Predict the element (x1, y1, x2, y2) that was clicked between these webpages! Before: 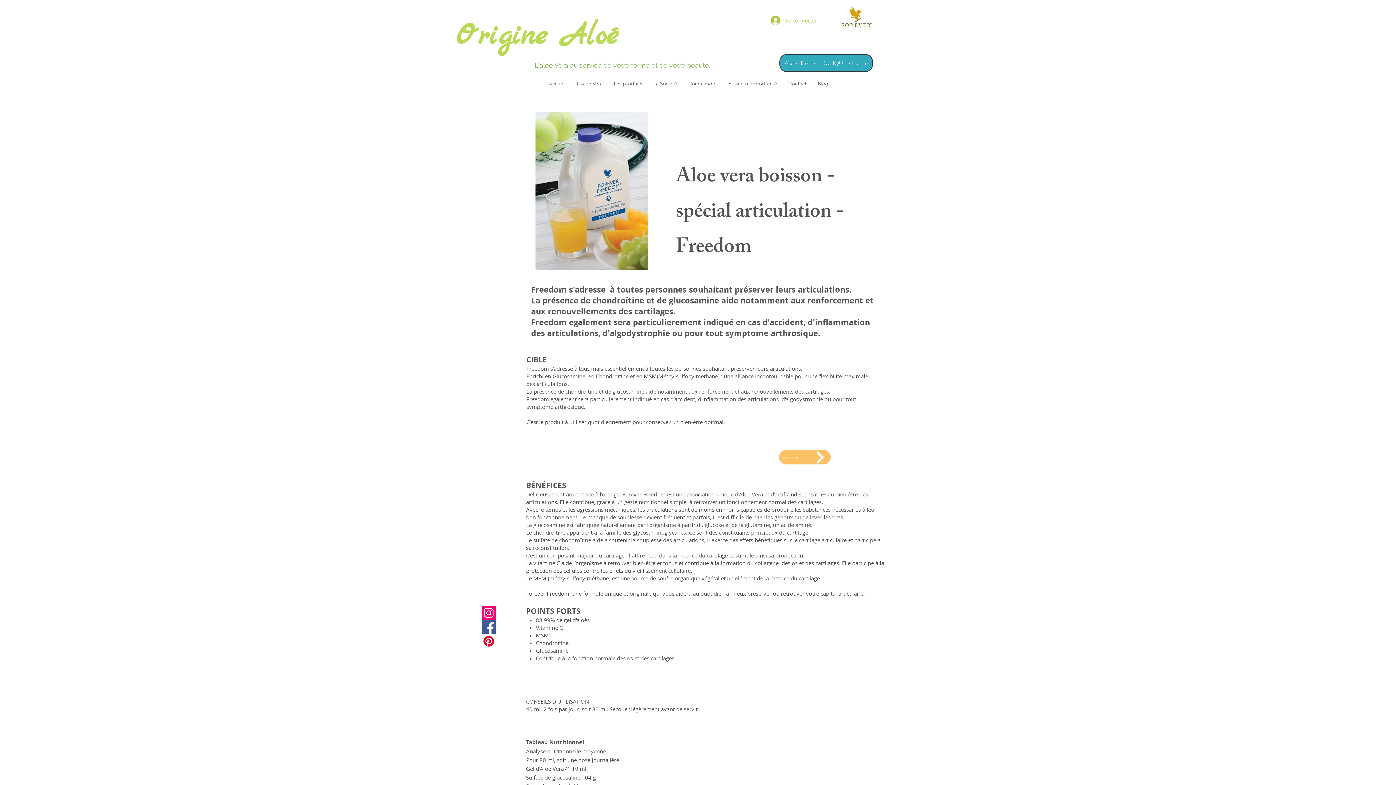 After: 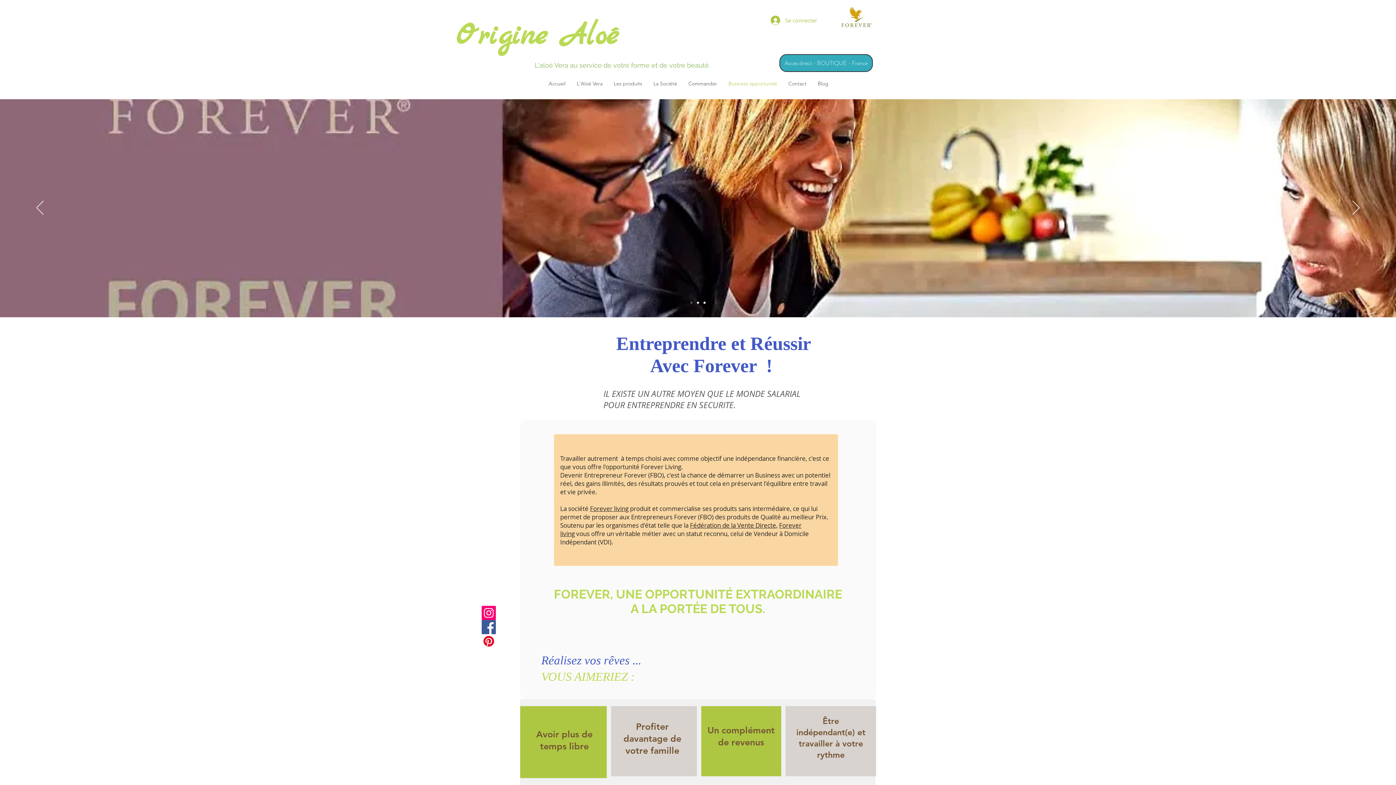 Action: label: Business opportunité bbox: (722, 77, 782, 90)